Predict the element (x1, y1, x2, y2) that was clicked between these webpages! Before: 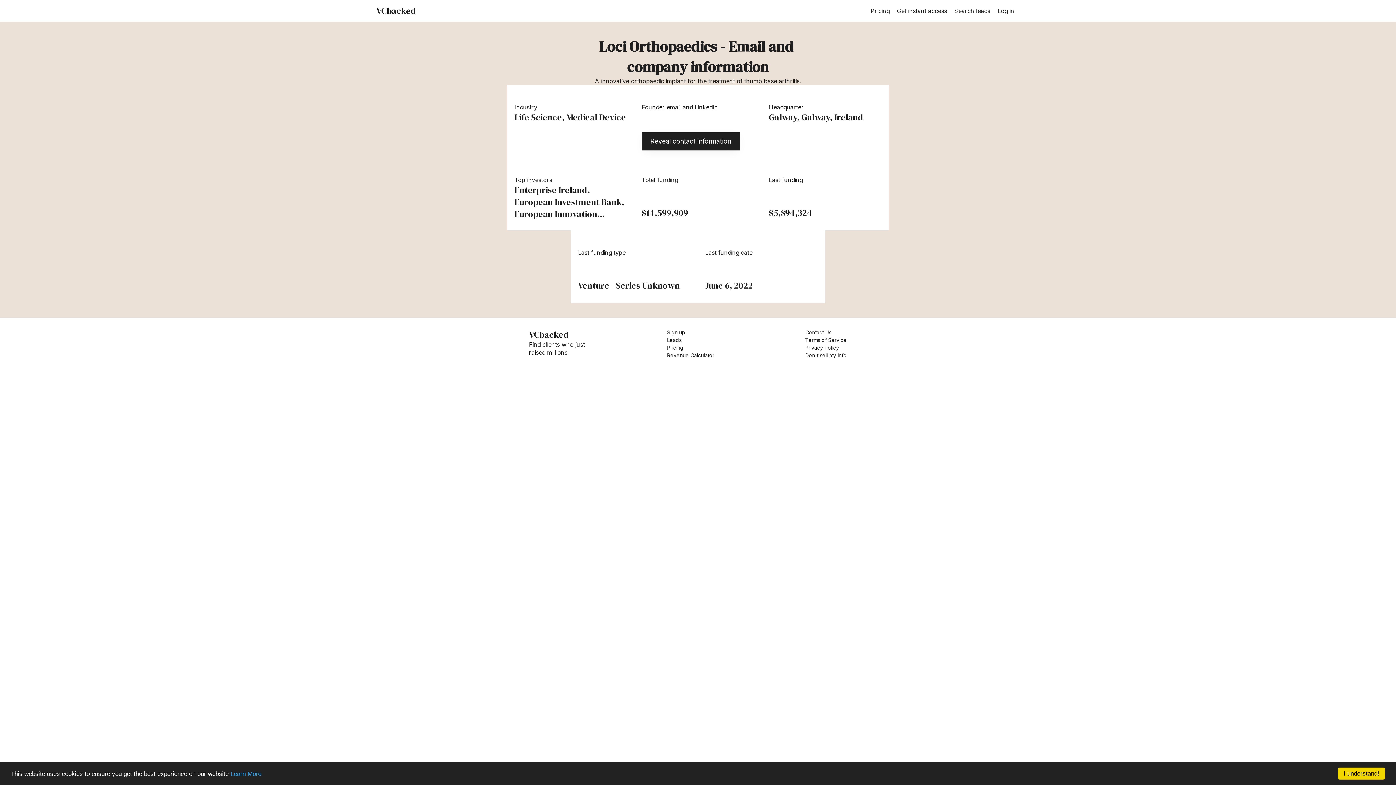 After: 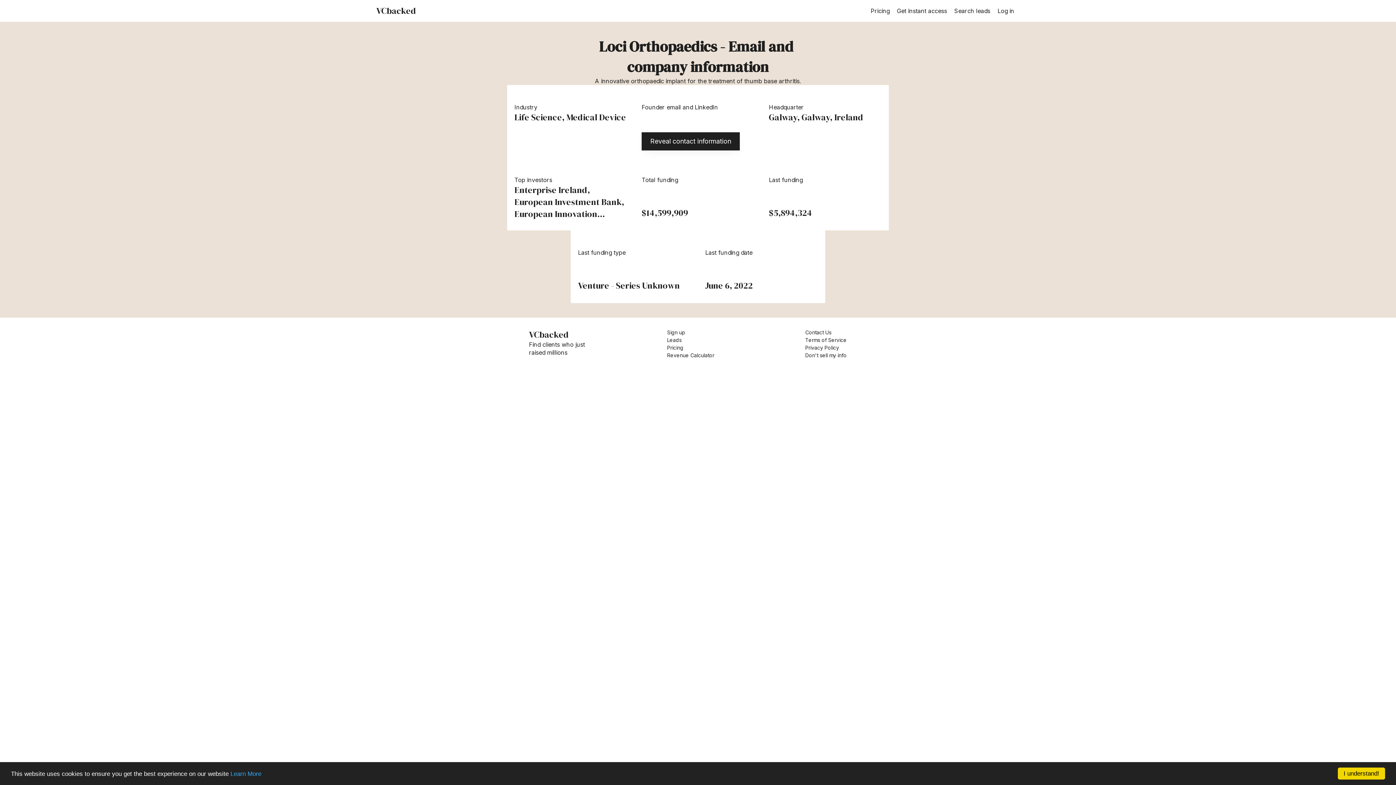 Action: bbox: (514, 165, 525, 176)